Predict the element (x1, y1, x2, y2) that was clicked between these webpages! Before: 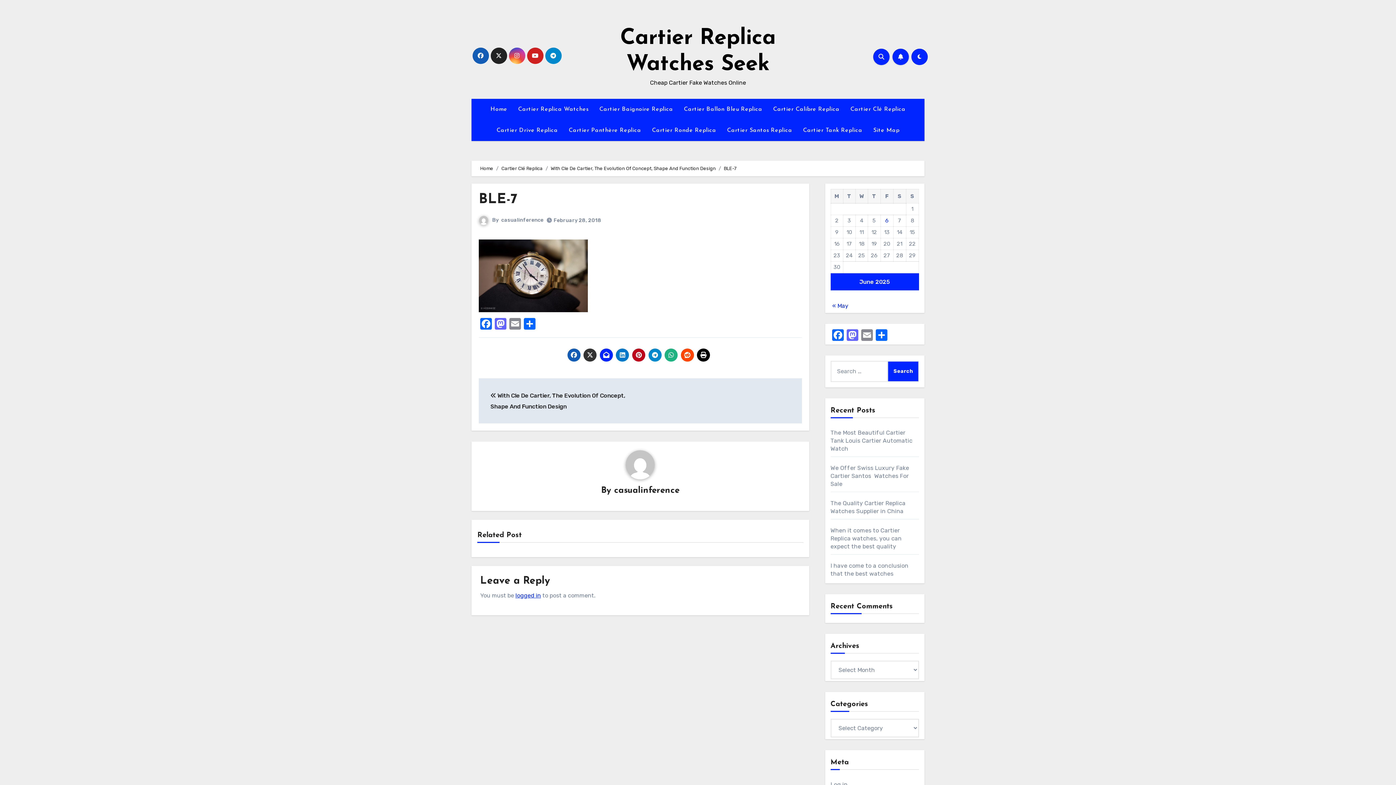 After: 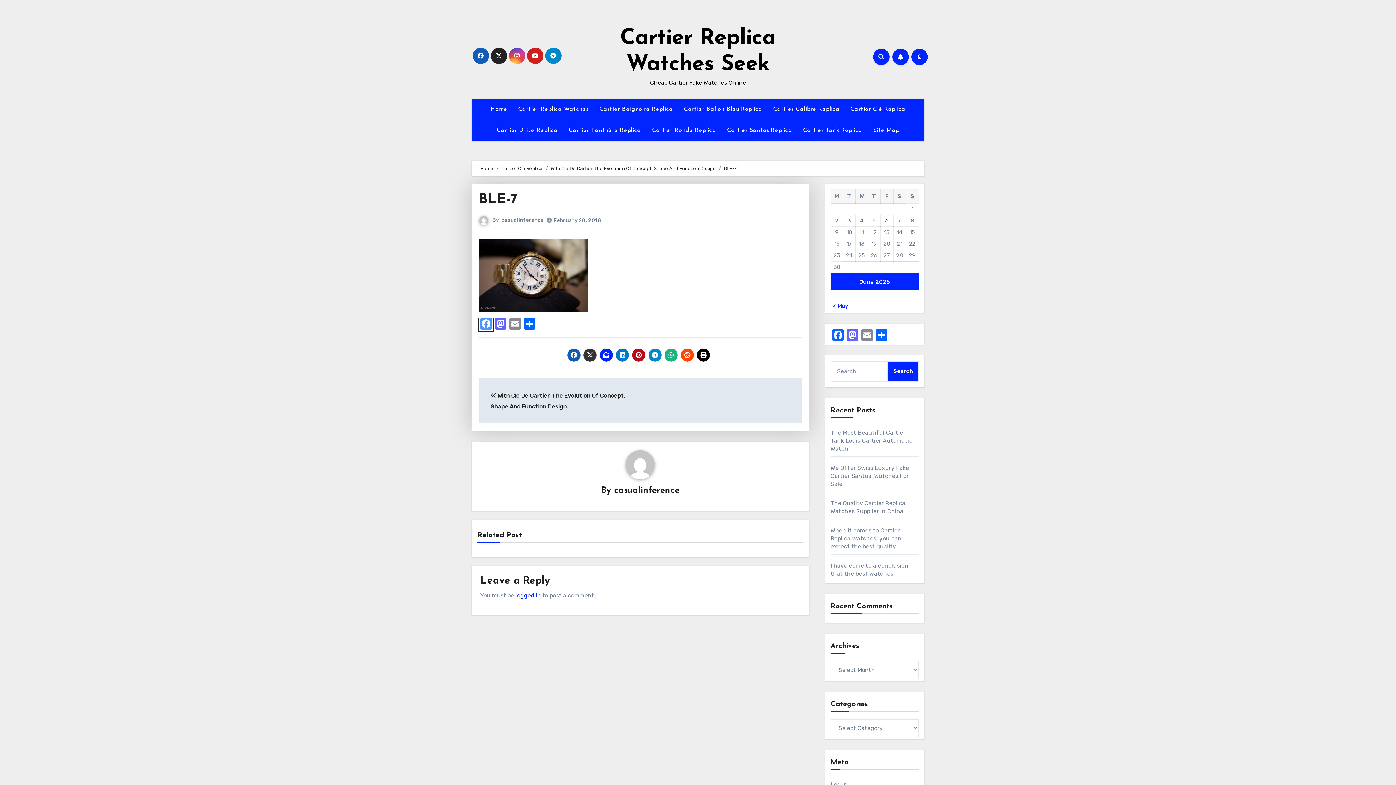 Action: bbox: (478, 318, 493, 331) label: Facebook